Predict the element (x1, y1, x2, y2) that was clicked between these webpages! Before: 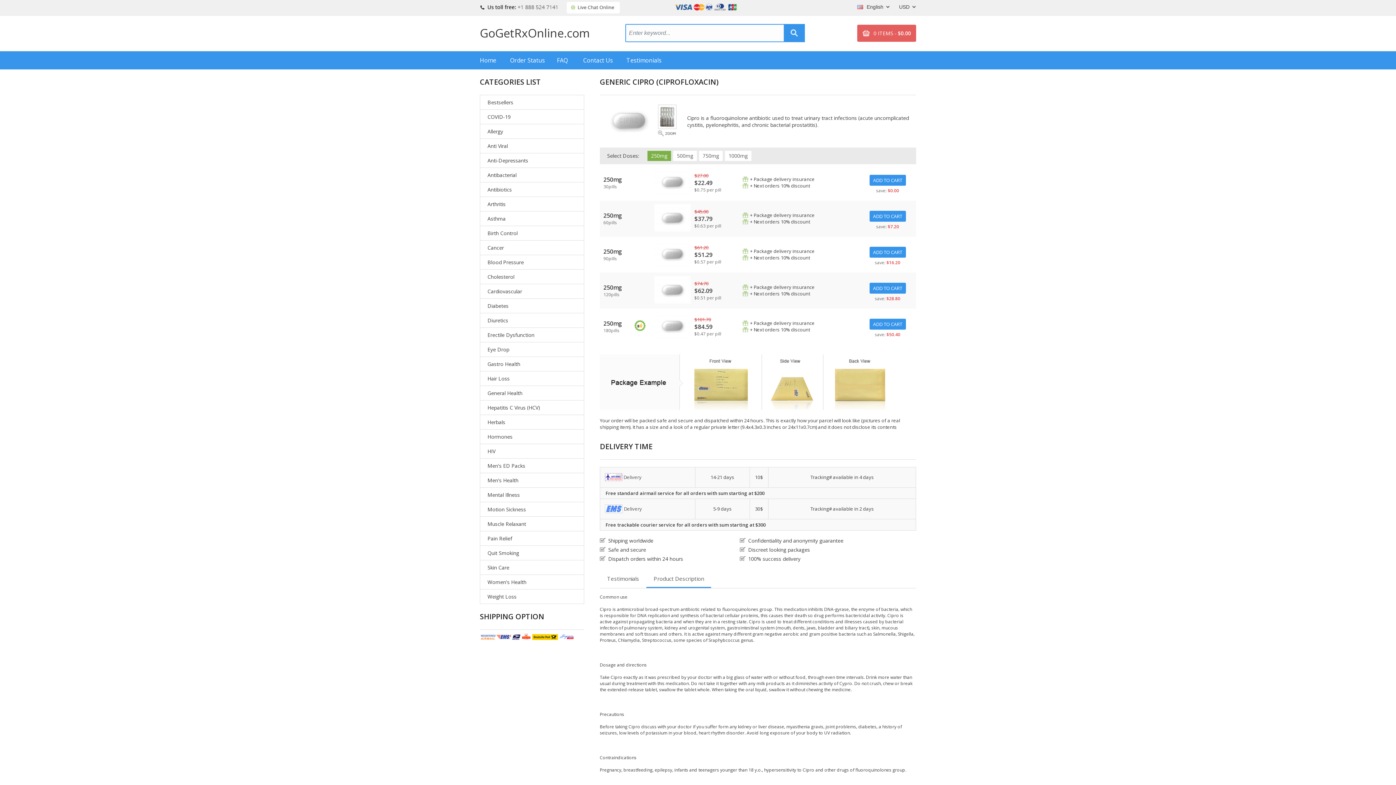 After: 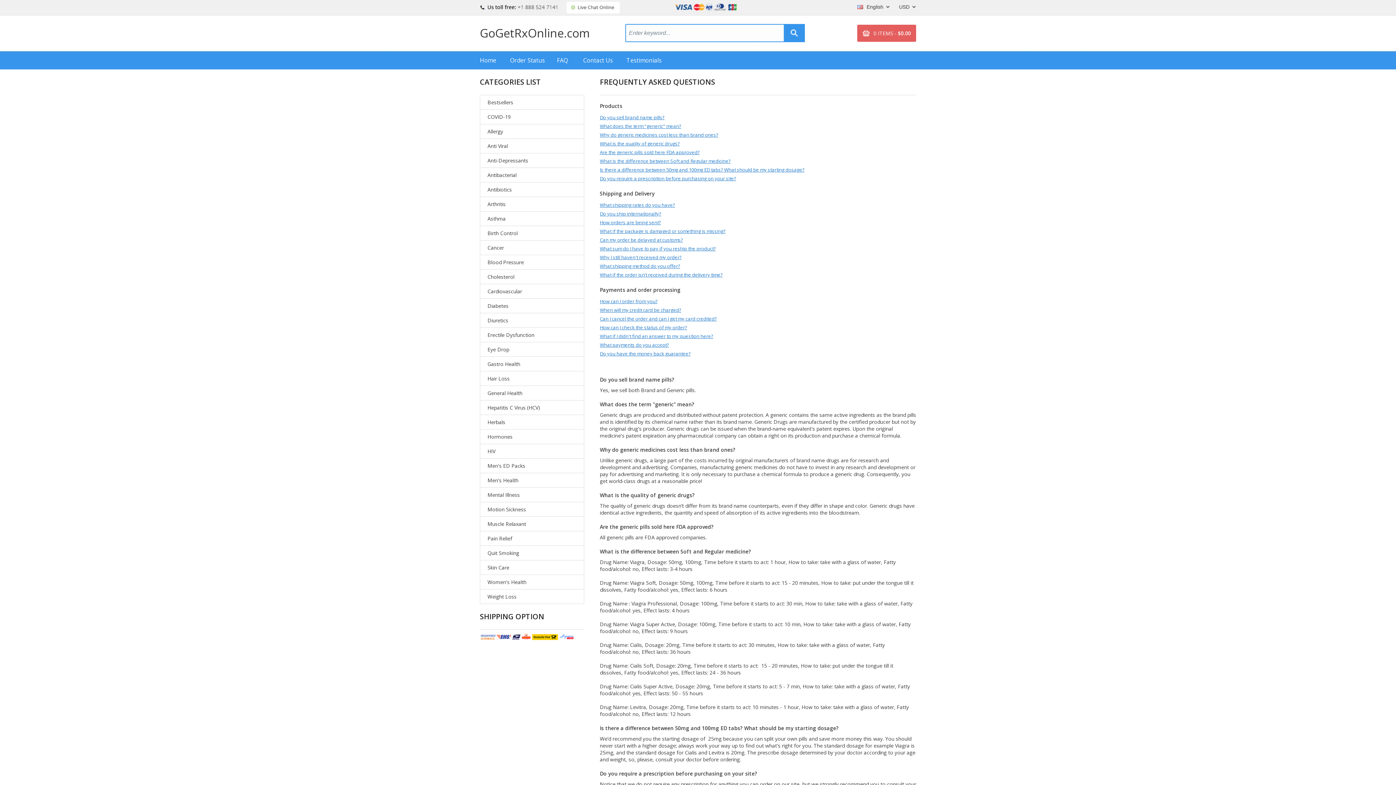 Action: label: FAQ bbox: (557, 51, 583, 69)